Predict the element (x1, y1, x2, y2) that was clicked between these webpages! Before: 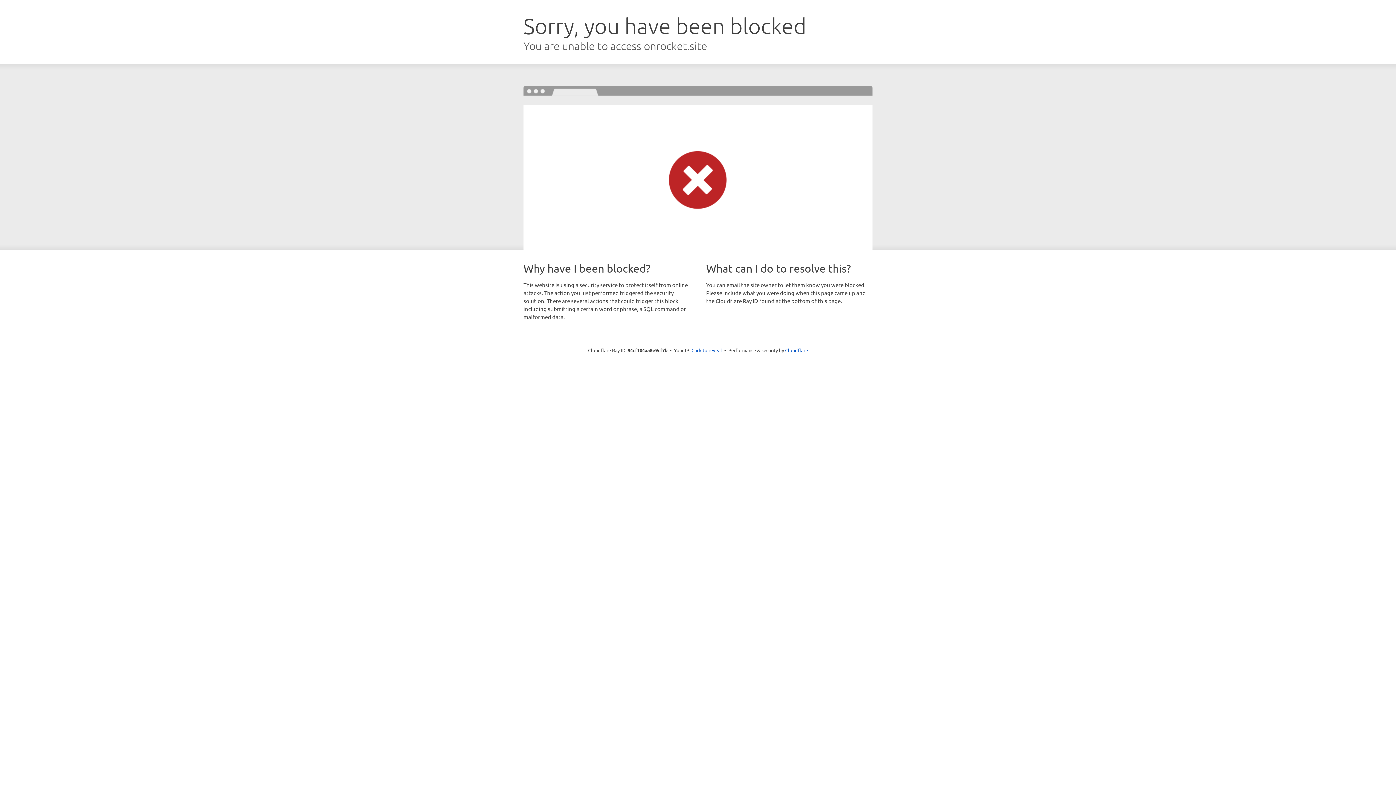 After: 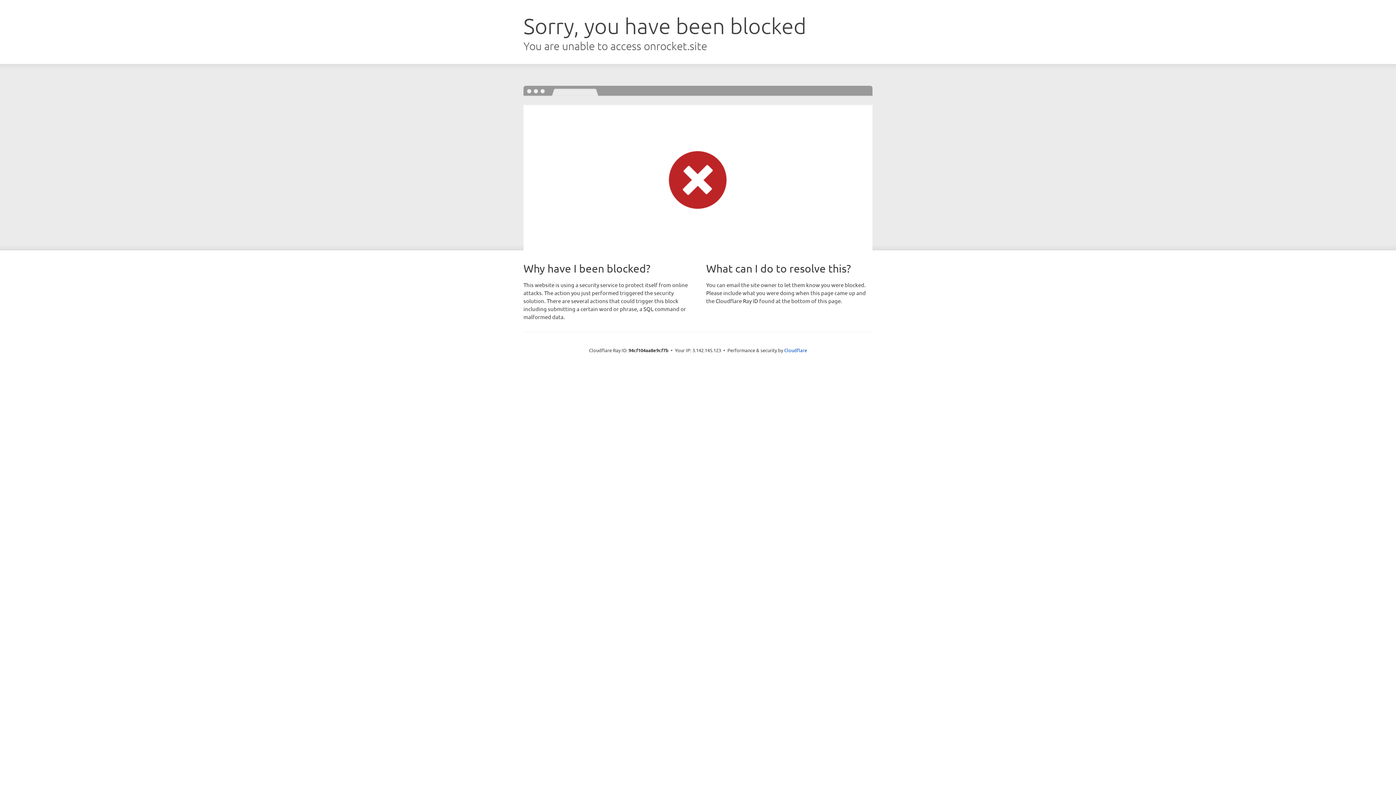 Action: bbox: (691, 346, 722, 353) label: Click to reveal